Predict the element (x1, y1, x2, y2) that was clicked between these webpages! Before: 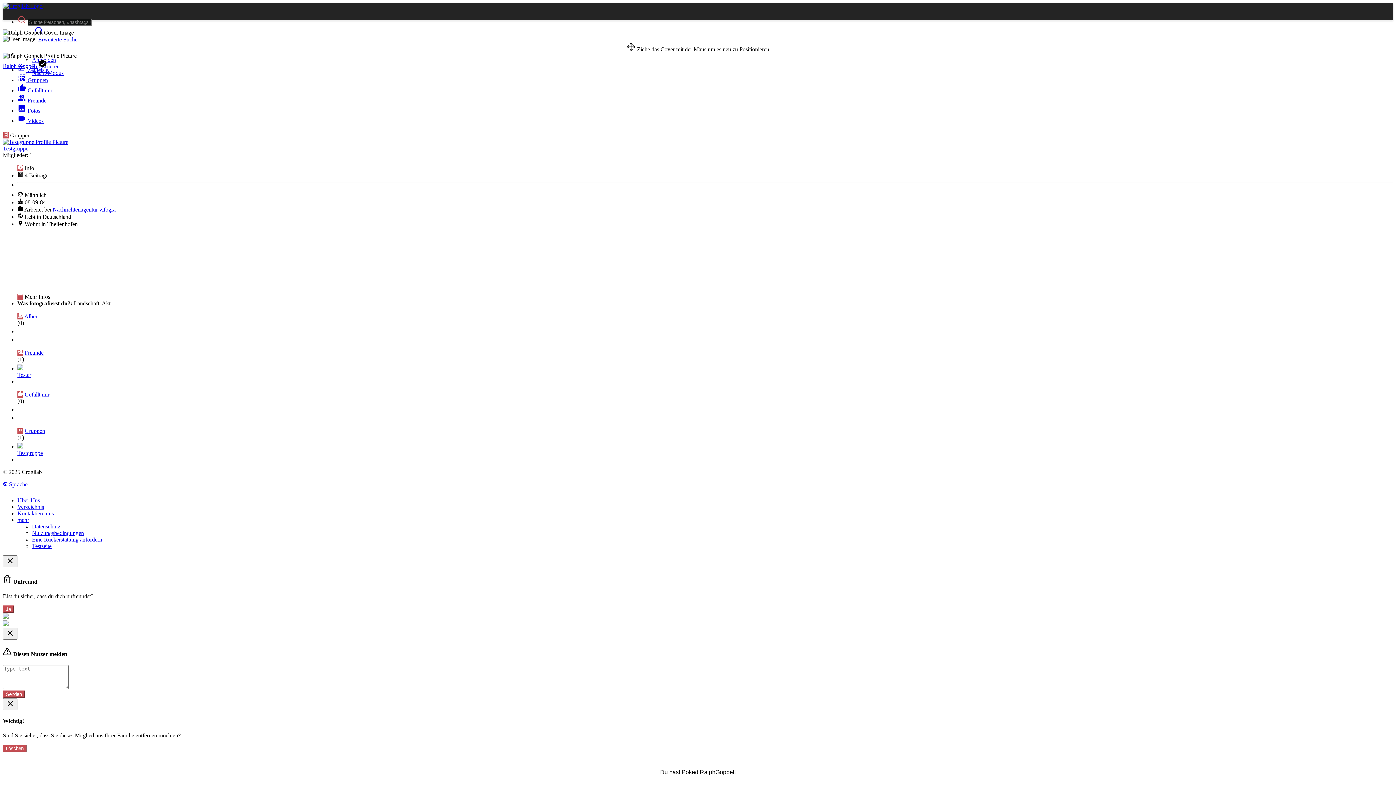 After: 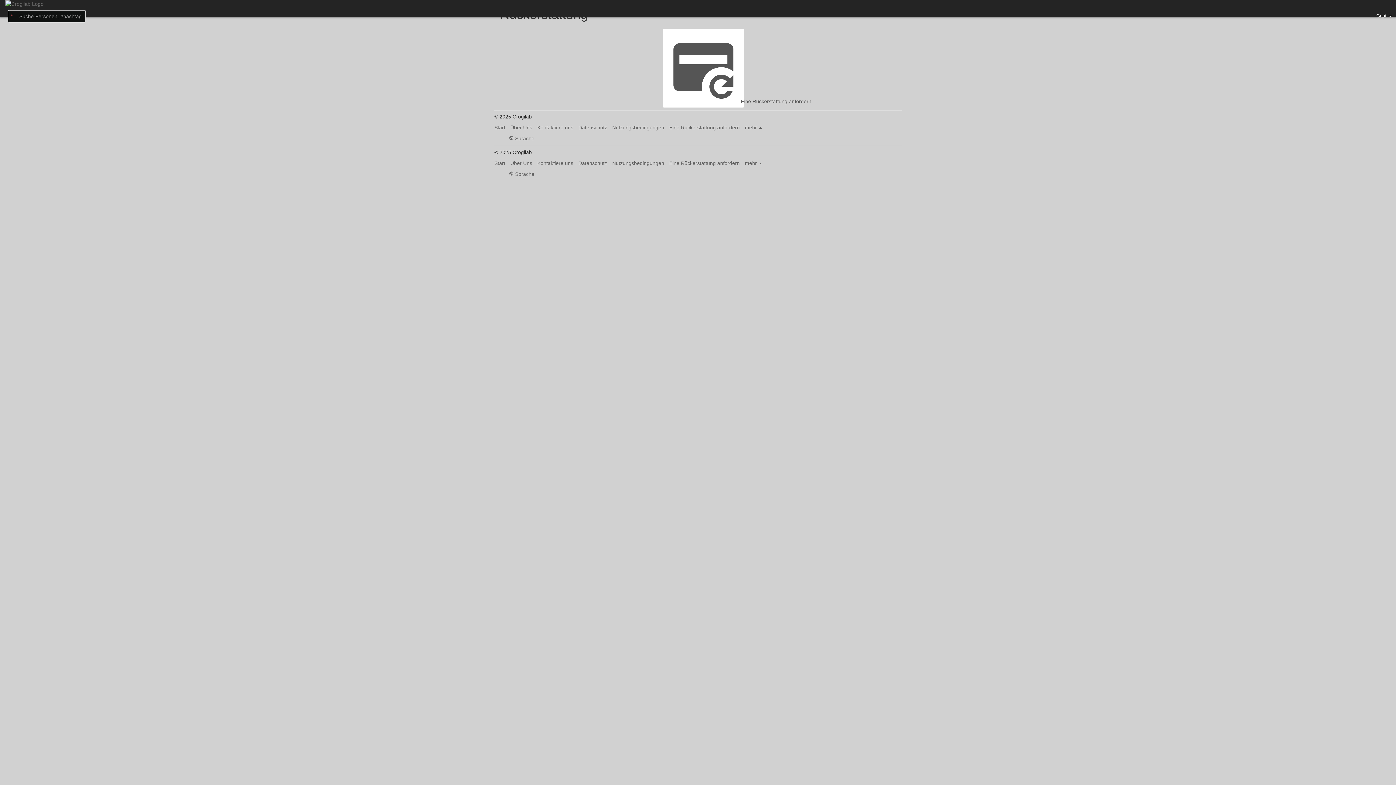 Action: label: Eine Rückerstattung anfordern bbox: (32, 536, 102, 542)